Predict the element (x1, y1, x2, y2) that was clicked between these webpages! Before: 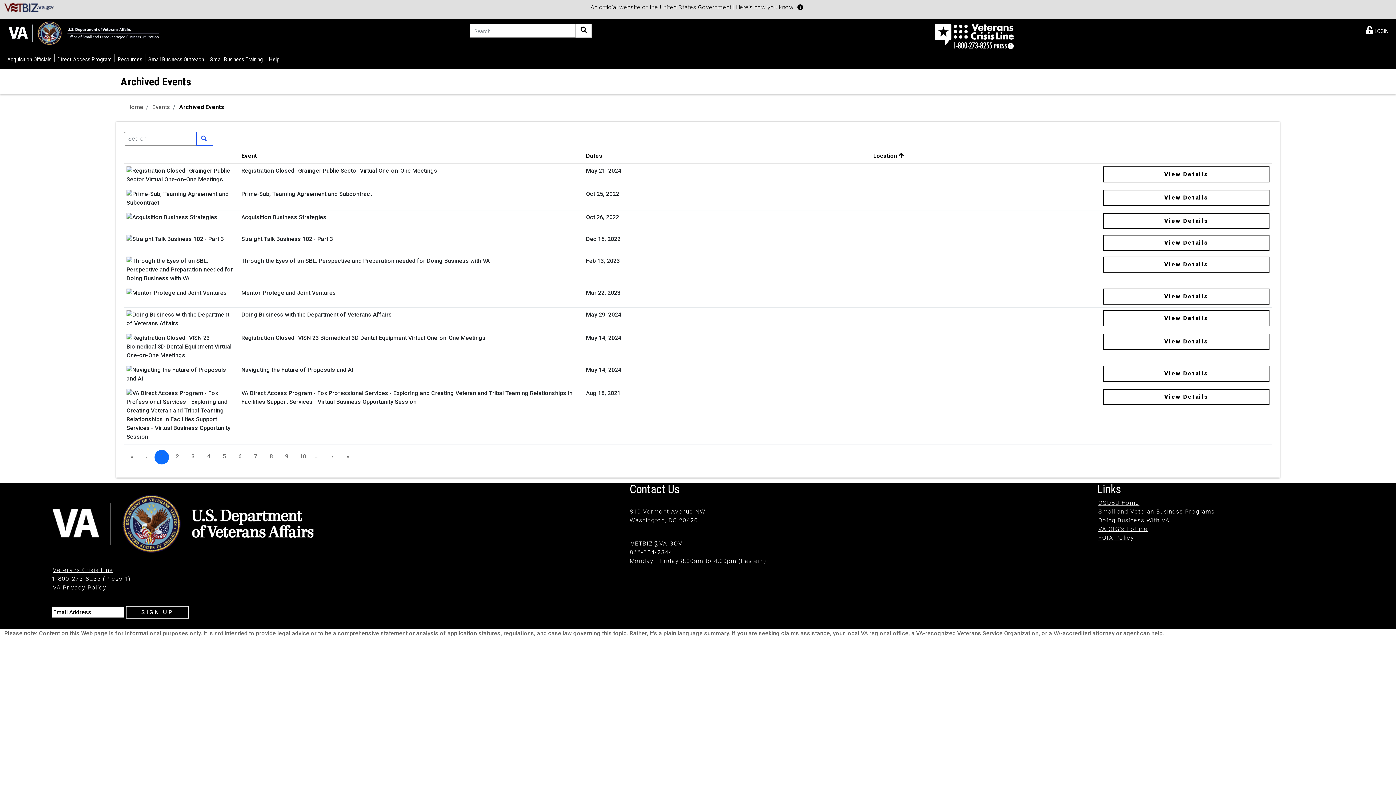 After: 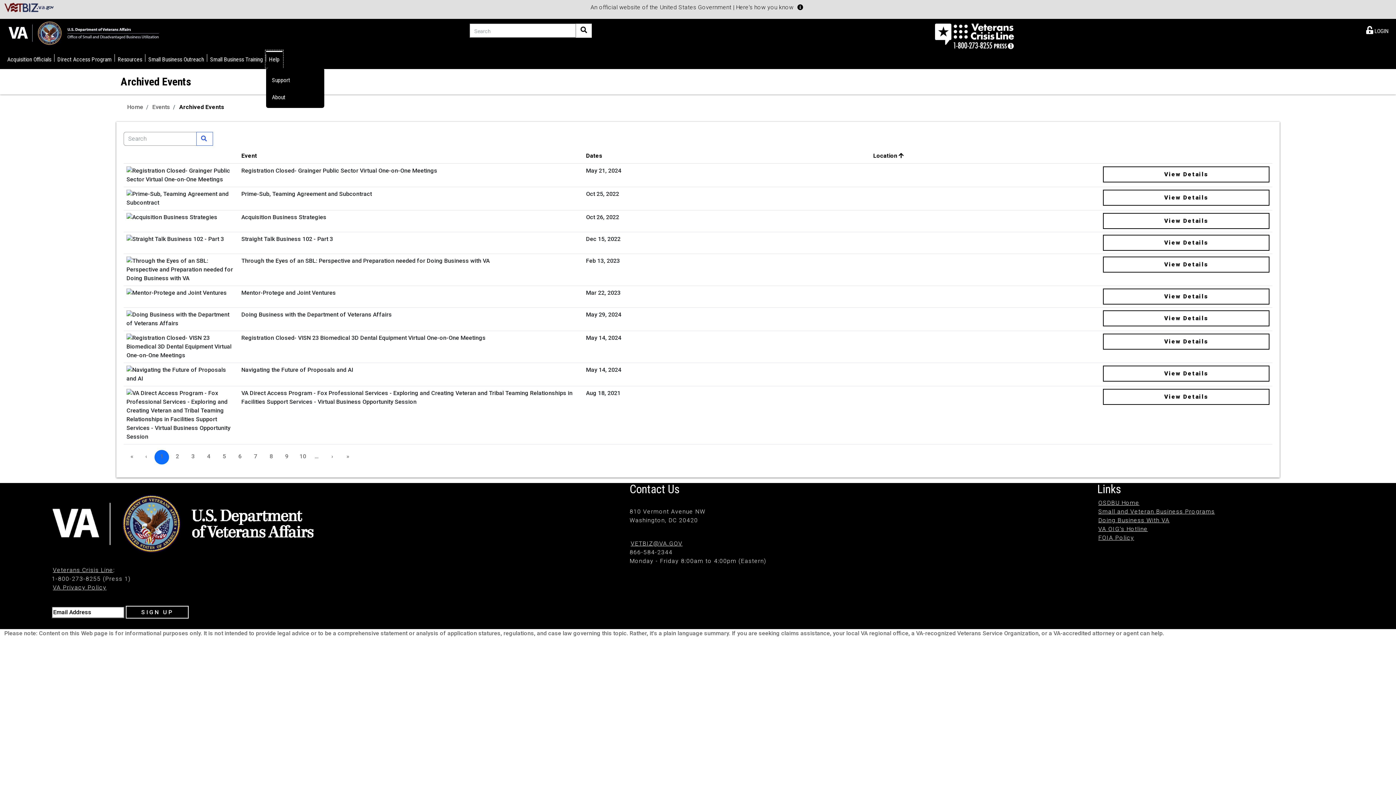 Action: bbox: (266, 50, 282, 67) label: Help